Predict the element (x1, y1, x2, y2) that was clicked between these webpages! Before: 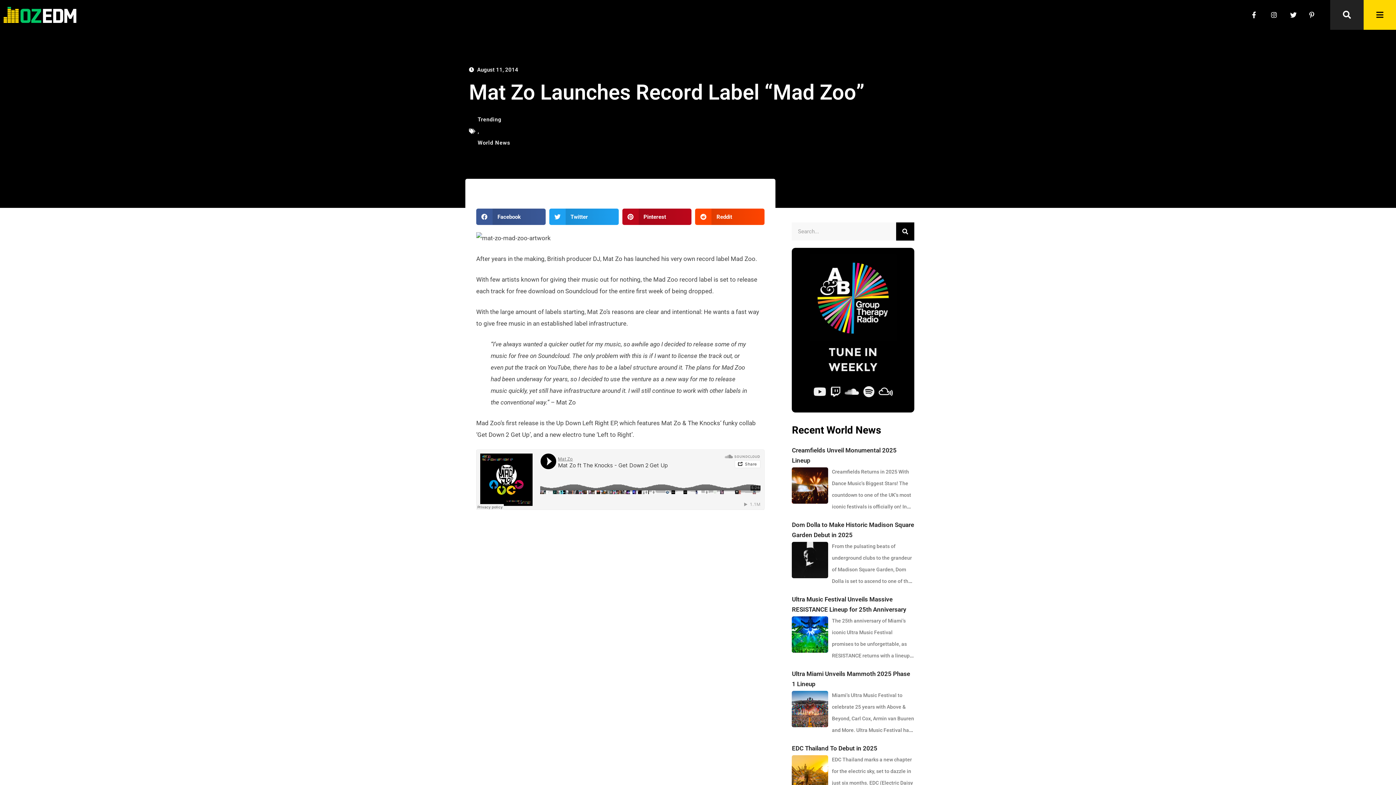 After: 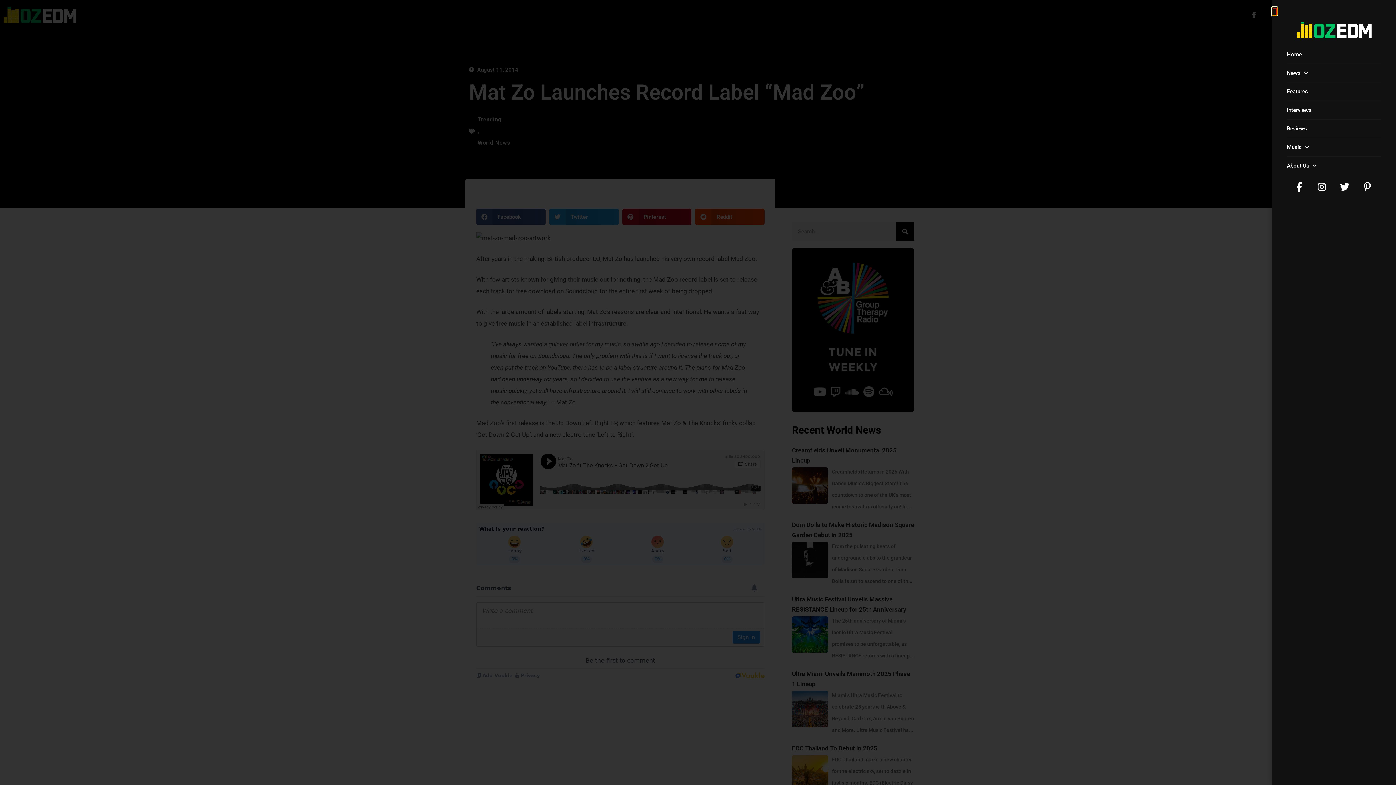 Action: bbox: (1364, 0, 1396, 29)